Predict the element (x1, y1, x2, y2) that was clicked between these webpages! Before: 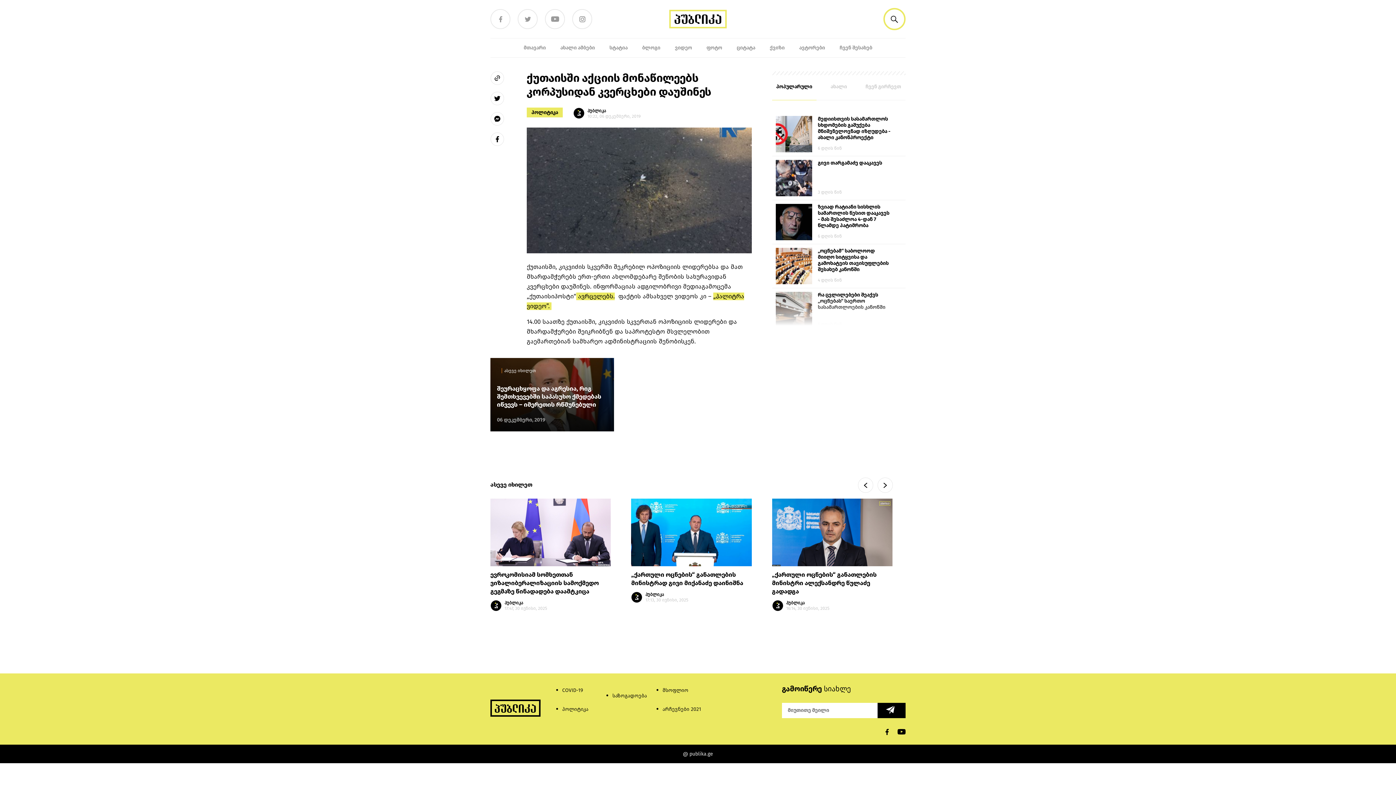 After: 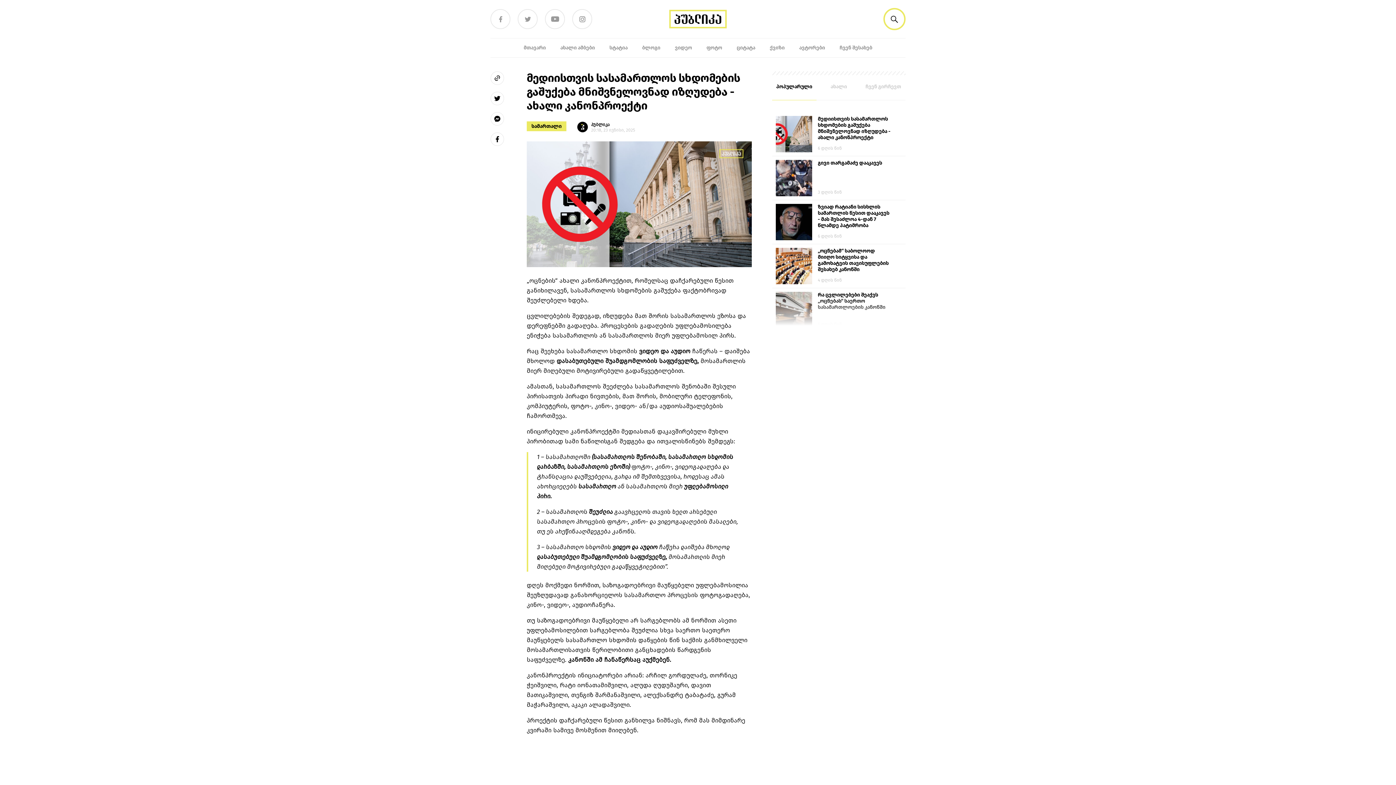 Action: bbox: (818, 116, 891, 141) label: მედიისთვის სასამართლოს სხდომების გაშუქება მნიშვნელოვნად იზღუდება - ახალი კანონპროექტი